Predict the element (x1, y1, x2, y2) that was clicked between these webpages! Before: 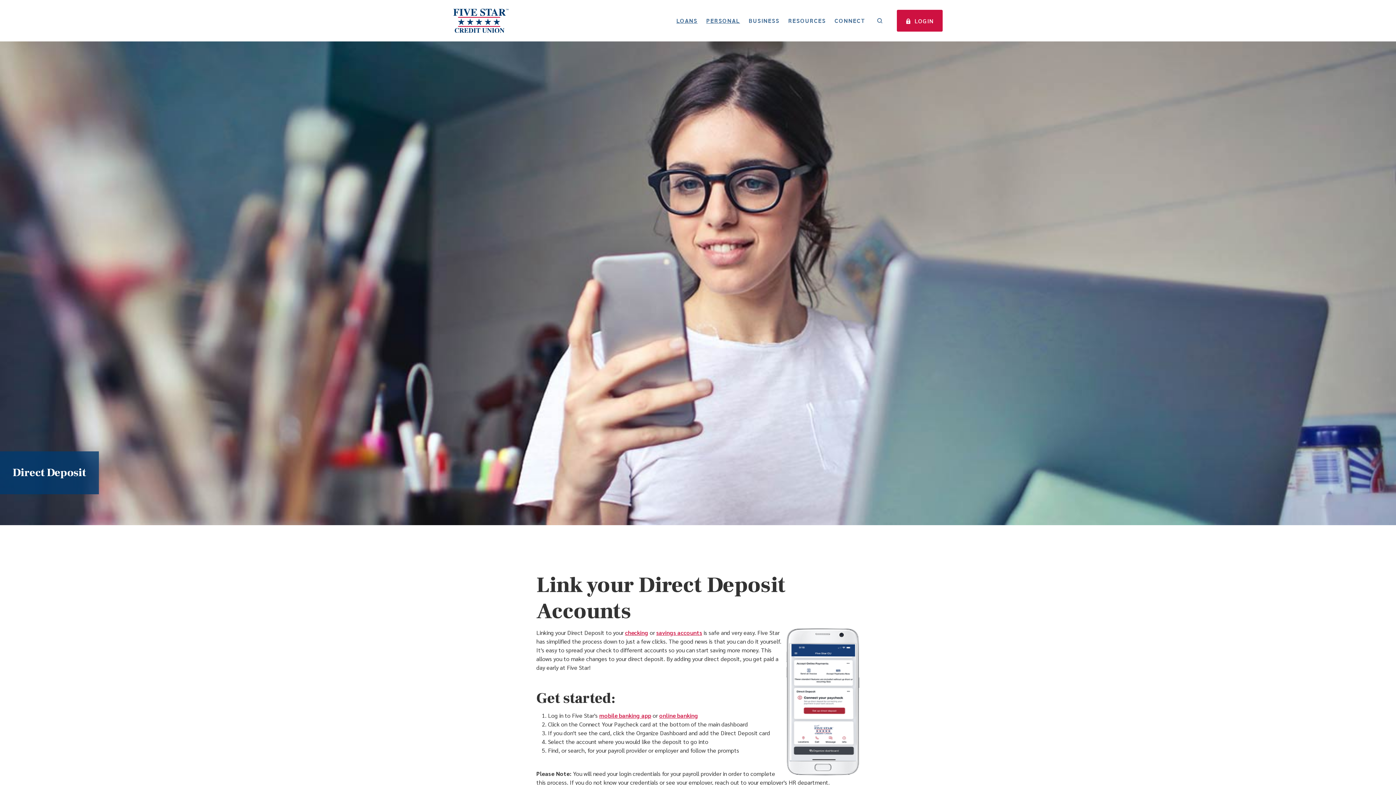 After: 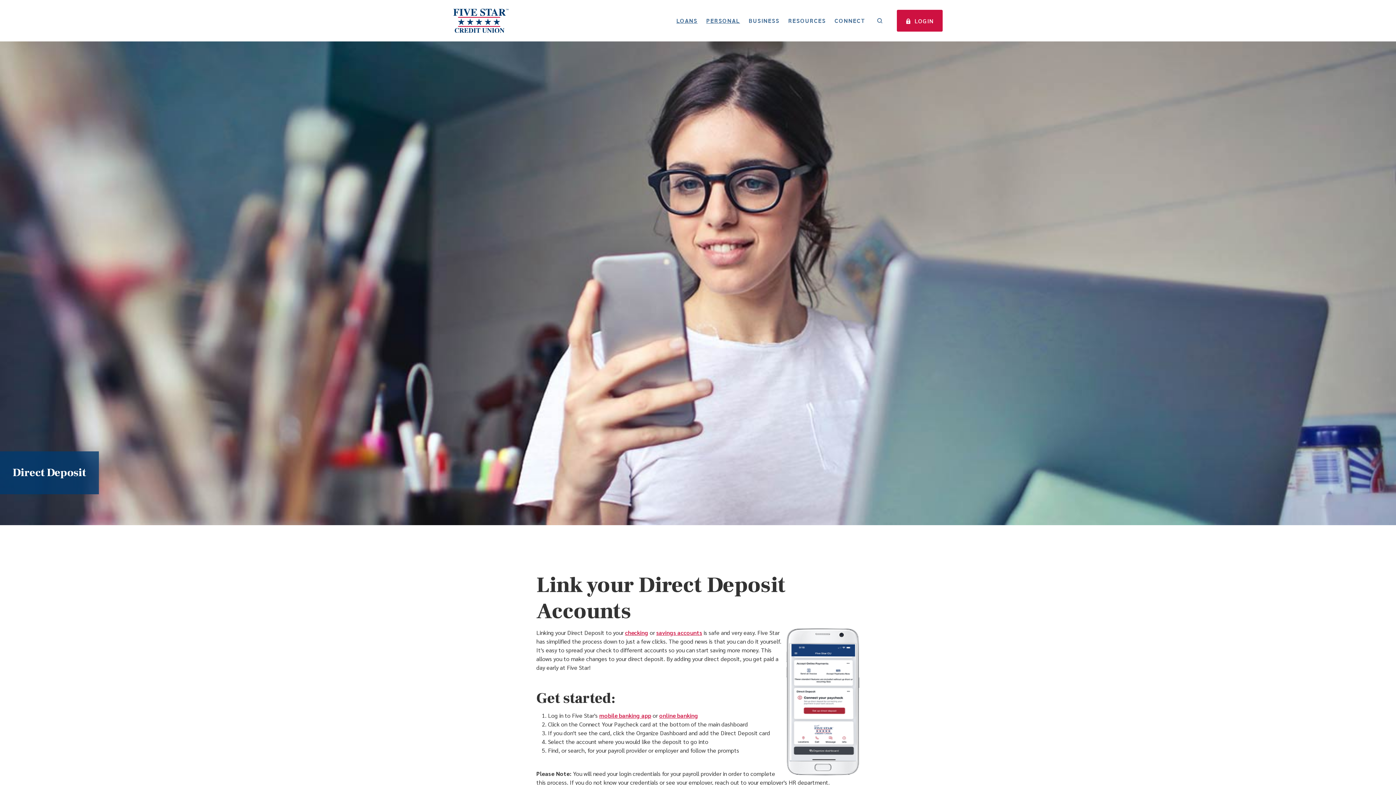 Action: label: CONNECT bbox: (830, 0, 870, 41)